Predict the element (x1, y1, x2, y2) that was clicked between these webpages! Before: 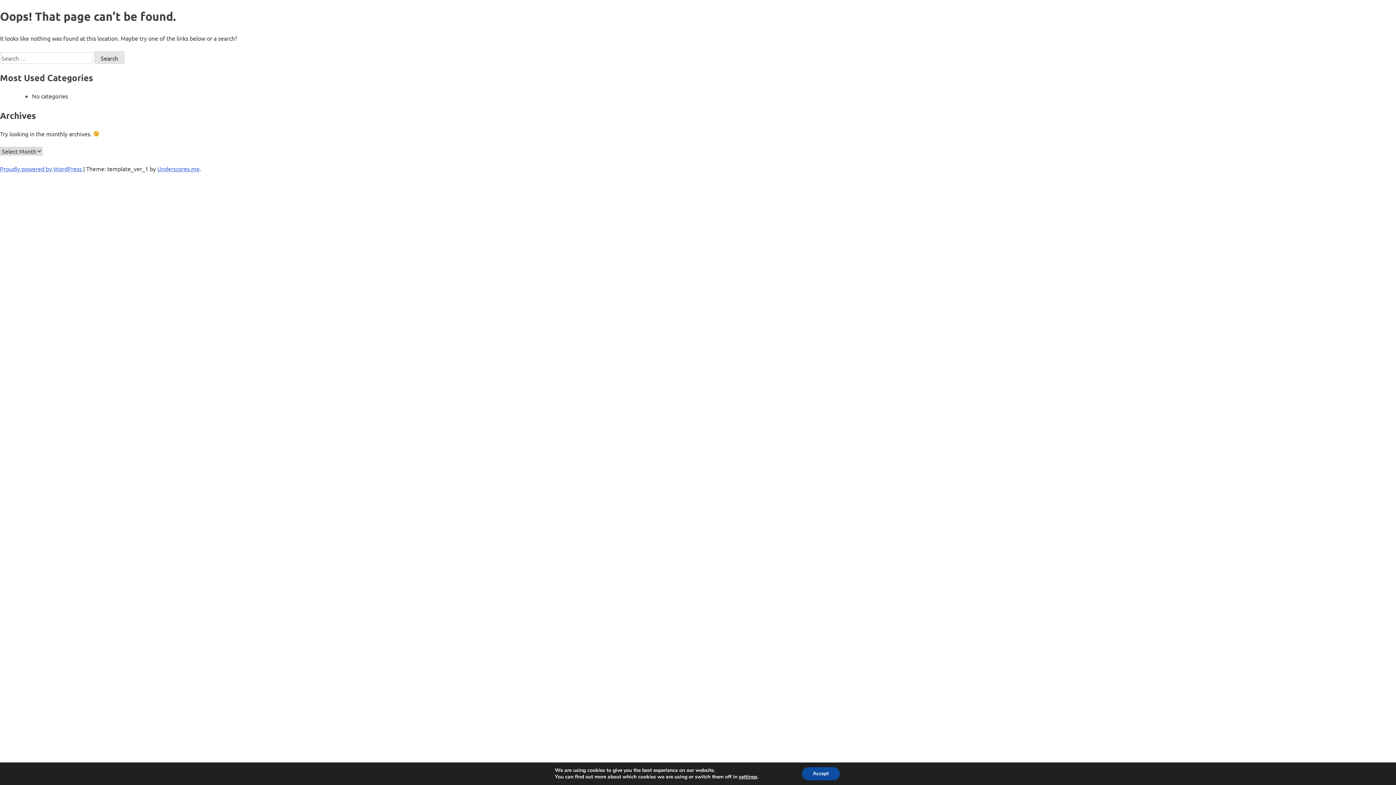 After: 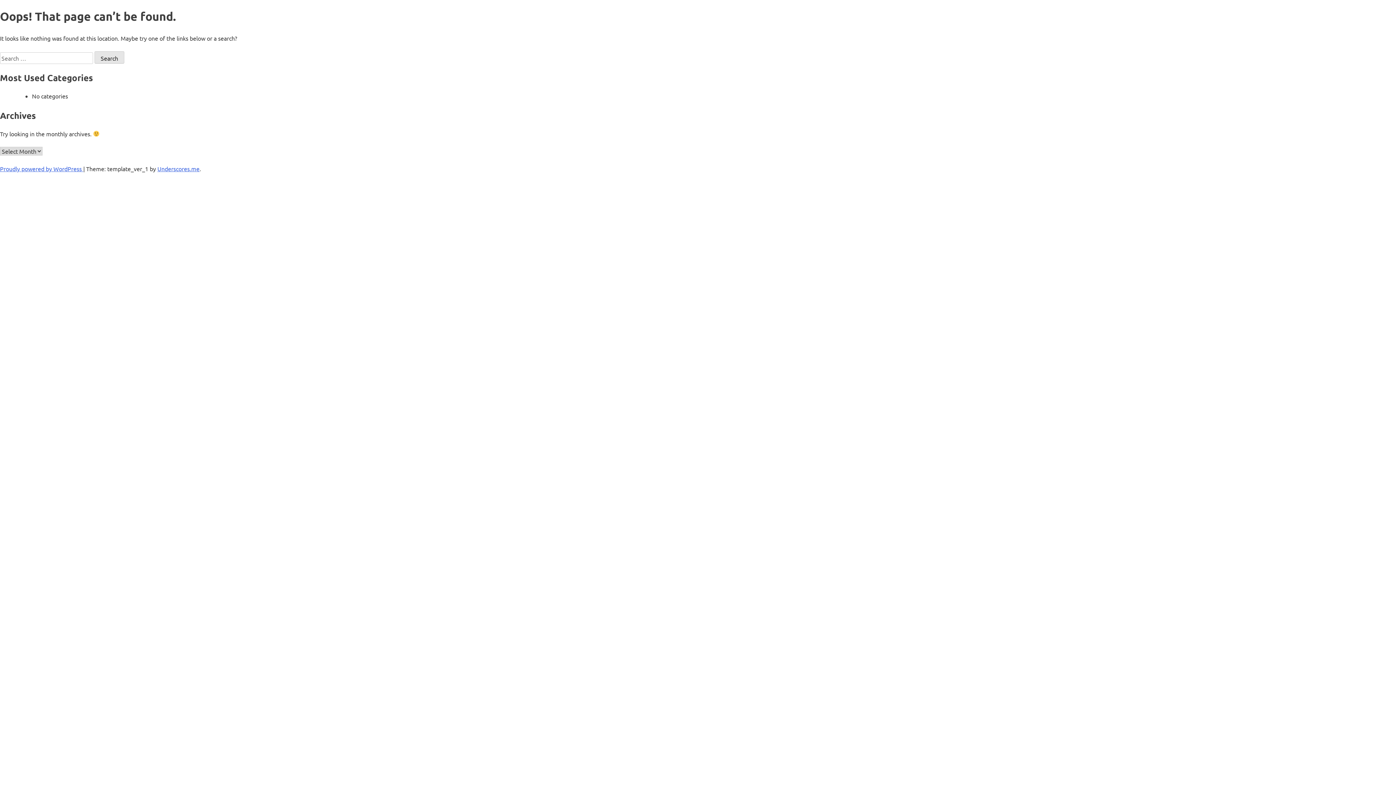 Action: label: Accept bbox: (808, 767, 847, 780)